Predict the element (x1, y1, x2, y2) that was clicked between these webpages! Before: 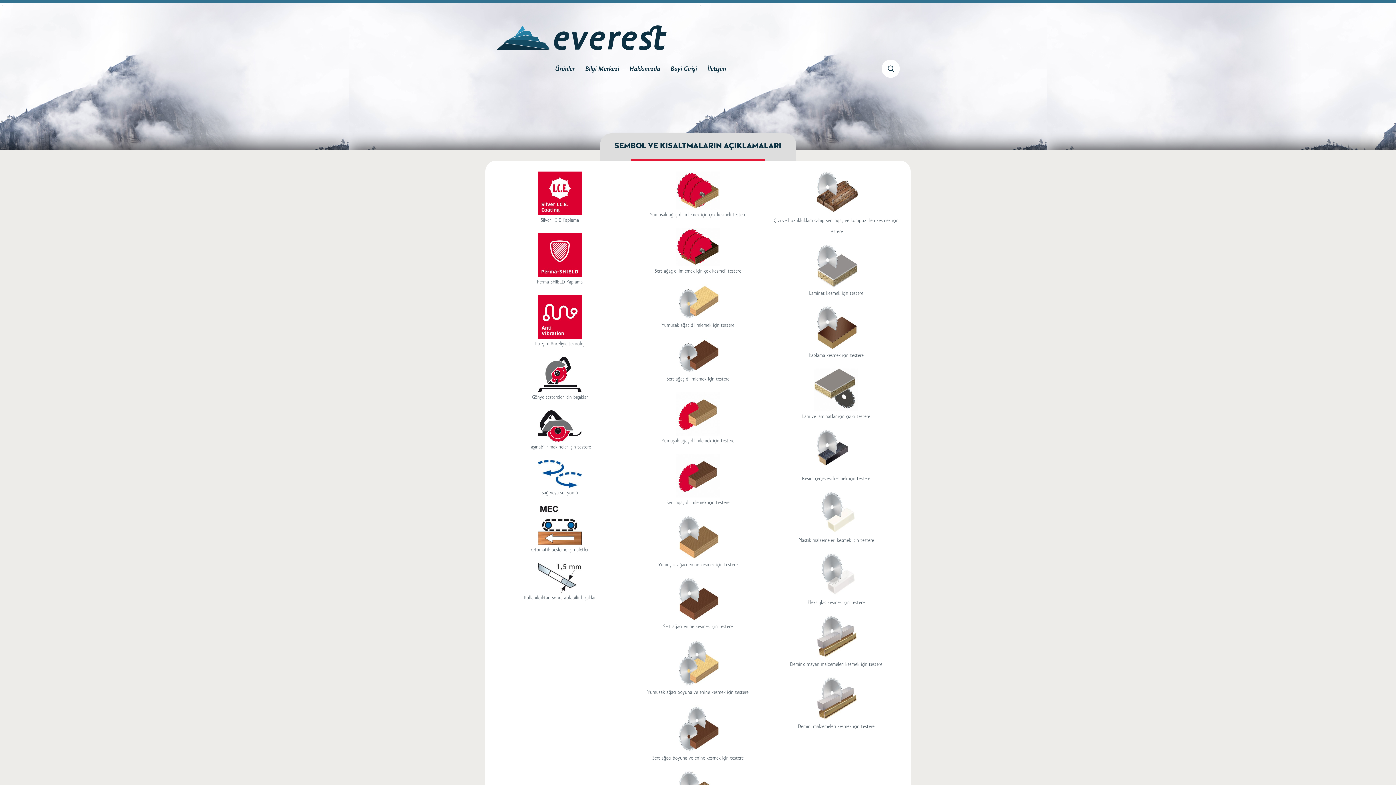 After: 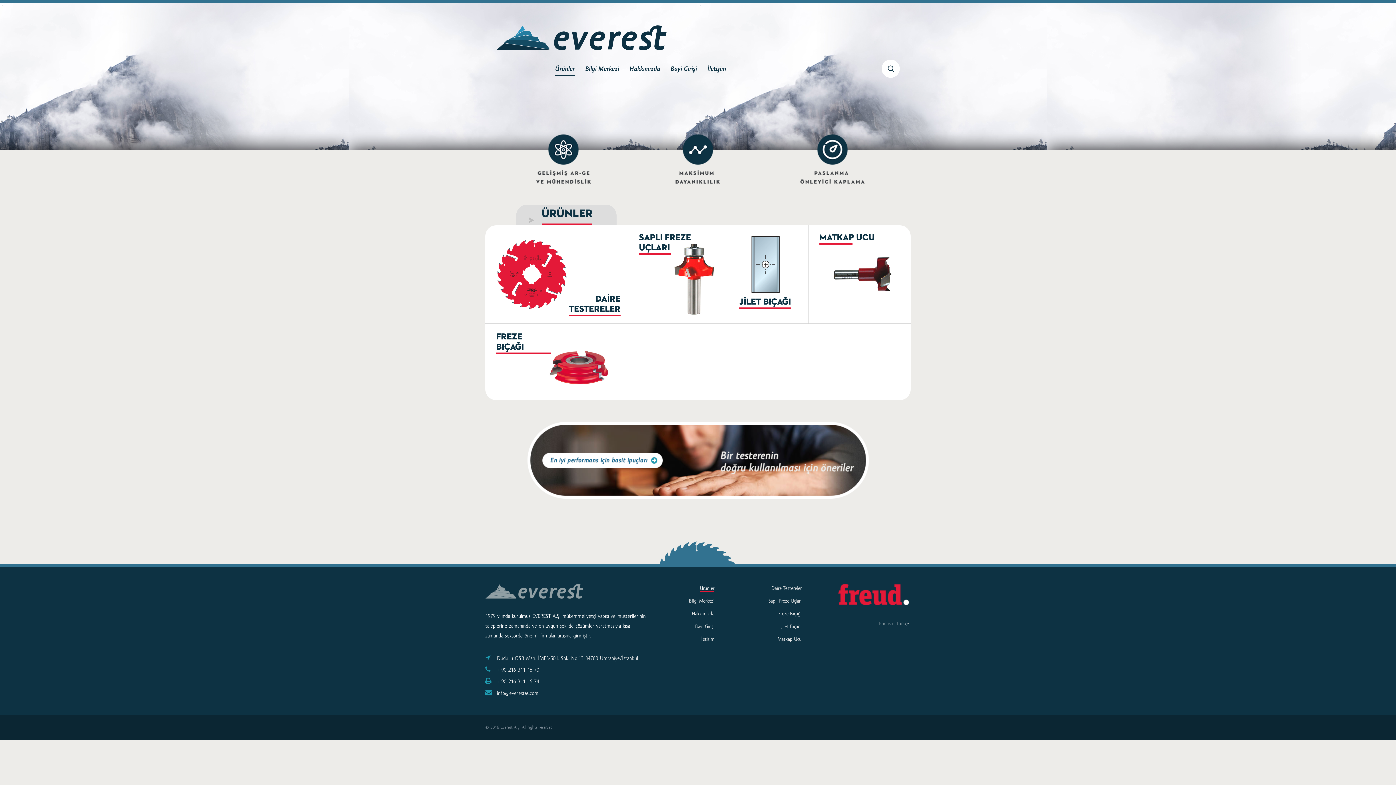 Action: bbox: (555, 66, 574, 72) label: Ürünler